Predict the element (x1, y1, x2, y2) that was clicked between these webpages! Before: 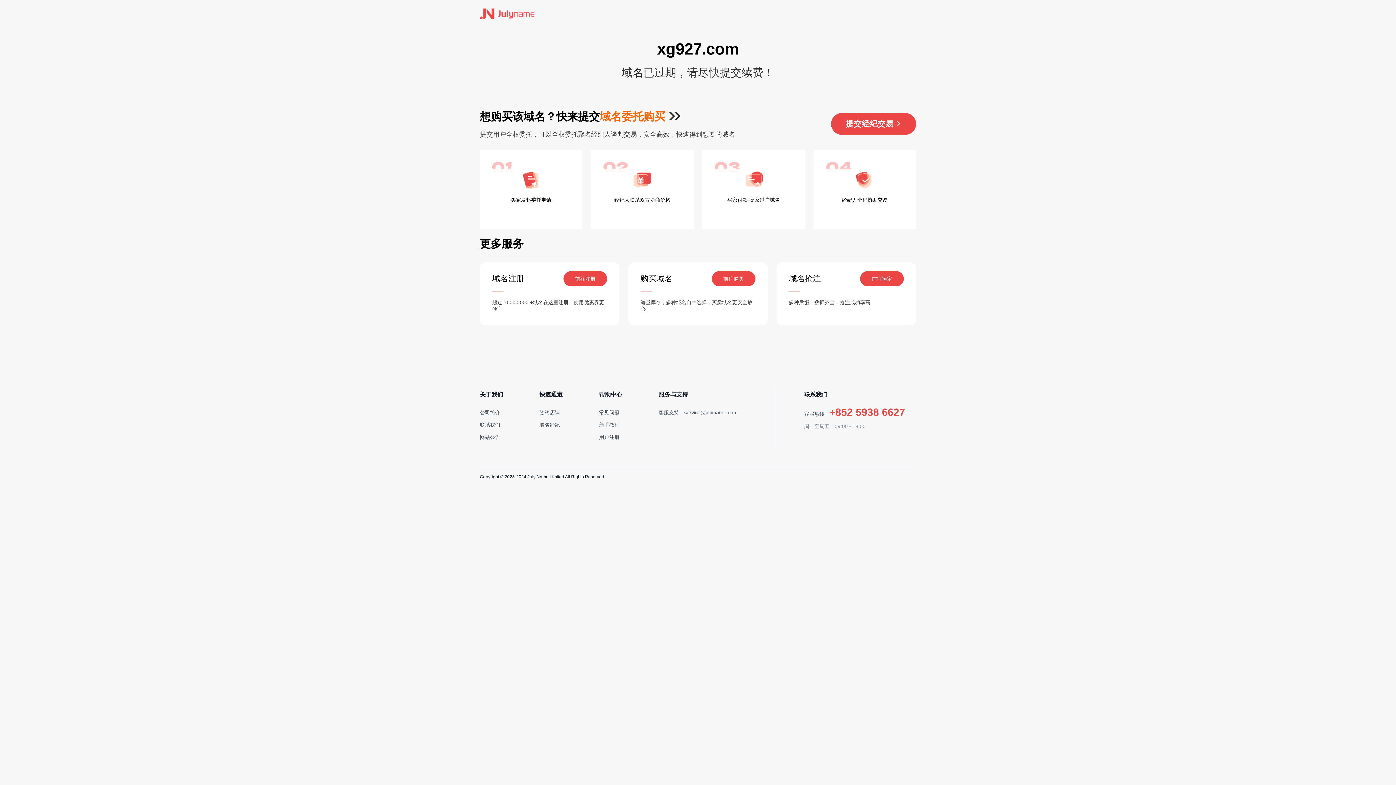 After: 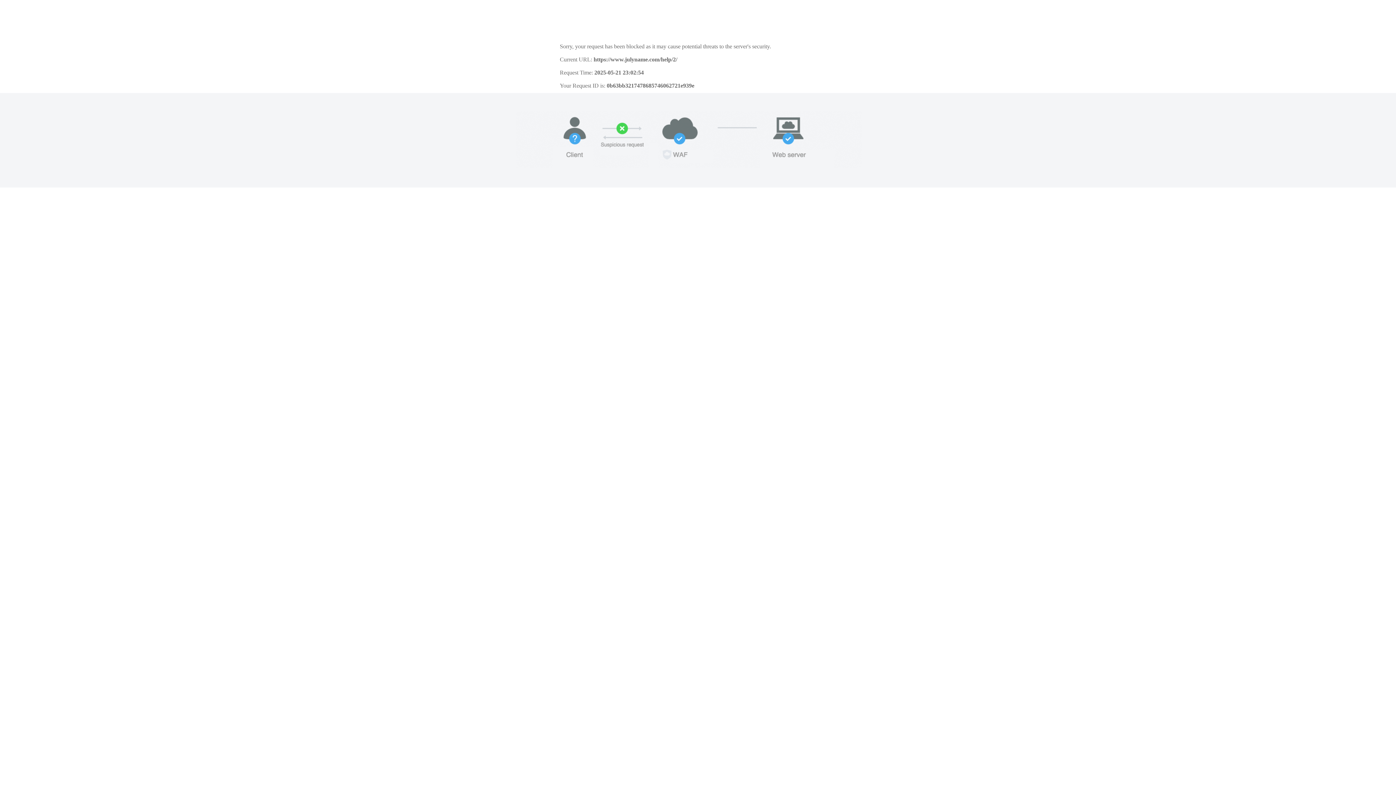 Action: bbox: (599, 409, 619, 415) label: 常见问题